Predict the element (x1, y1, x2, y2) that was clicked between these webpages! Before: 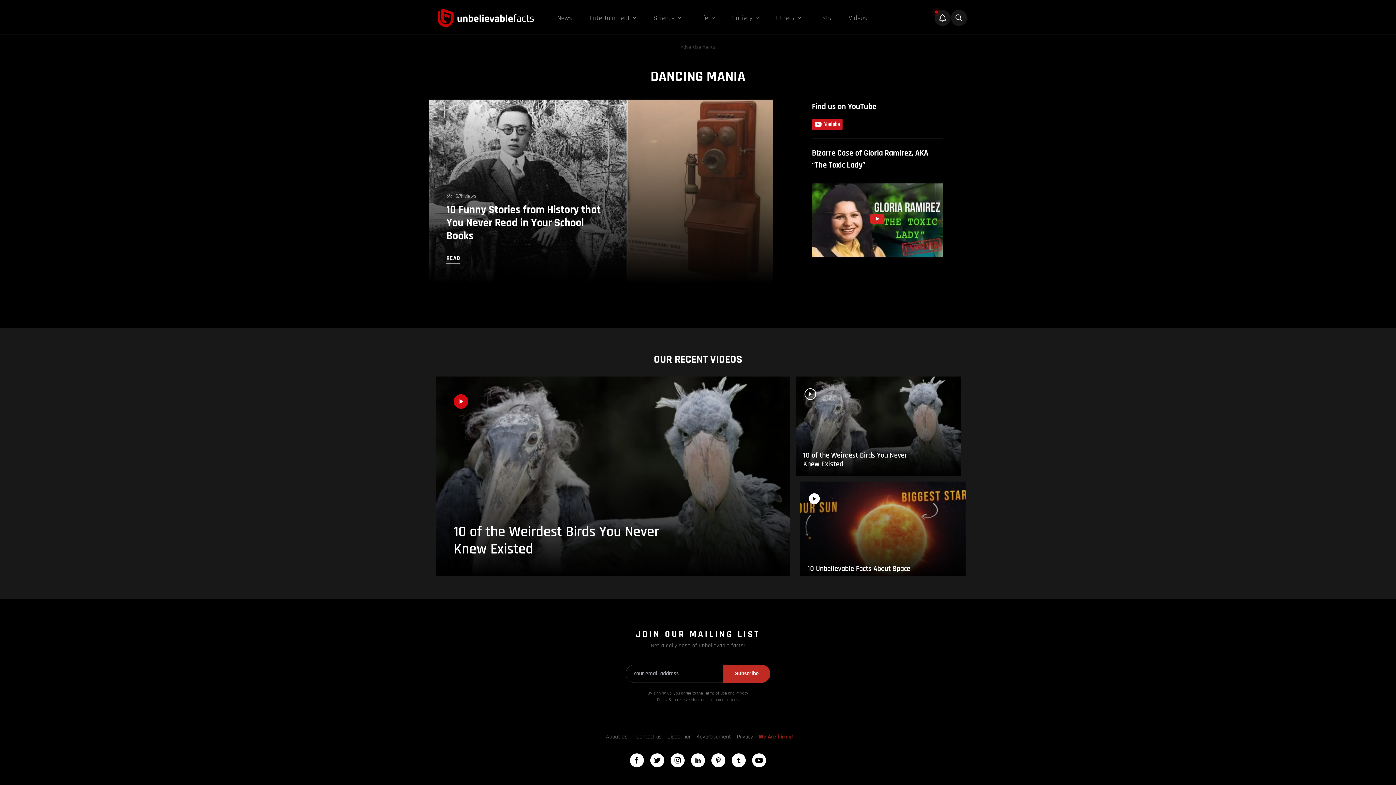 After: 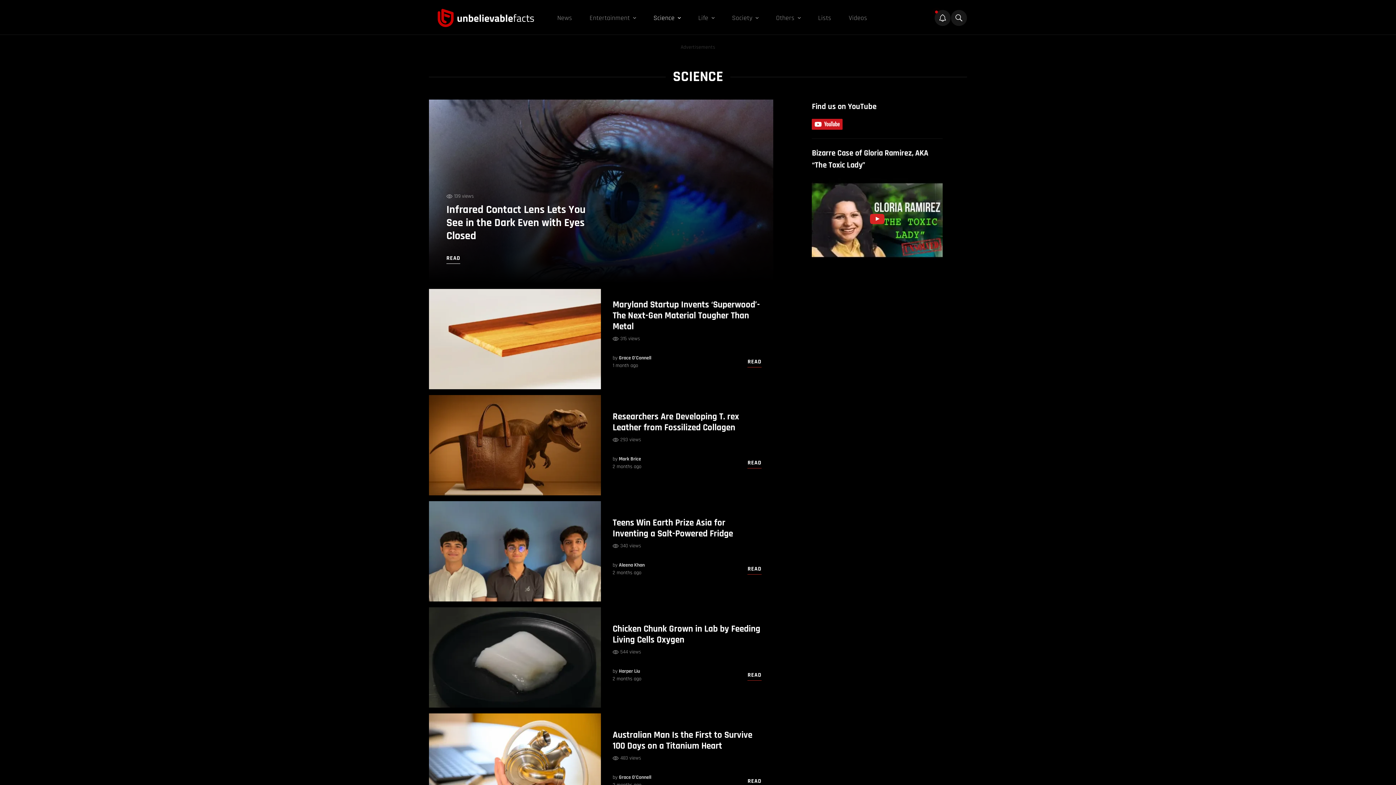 Action: label: Science bbox: (653, 13, 674, 22)